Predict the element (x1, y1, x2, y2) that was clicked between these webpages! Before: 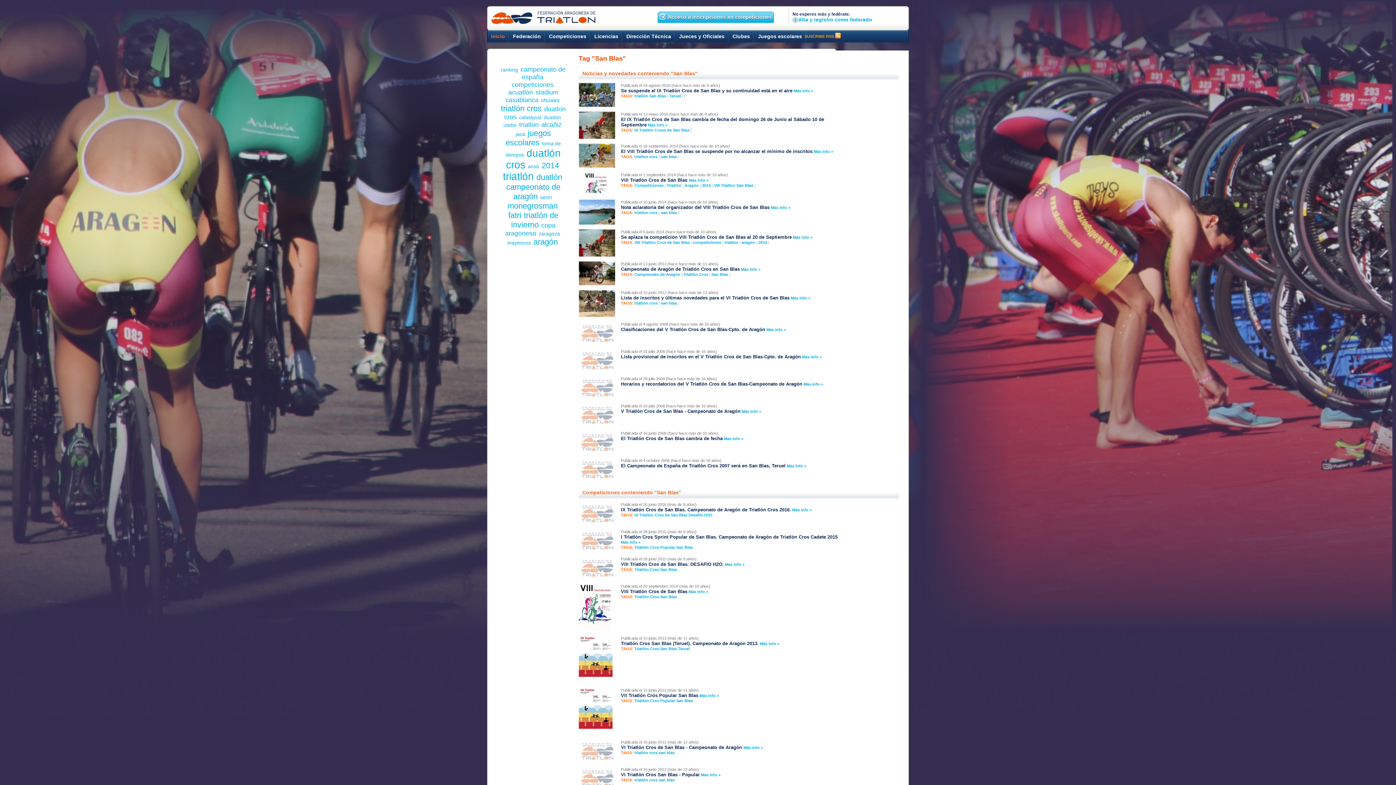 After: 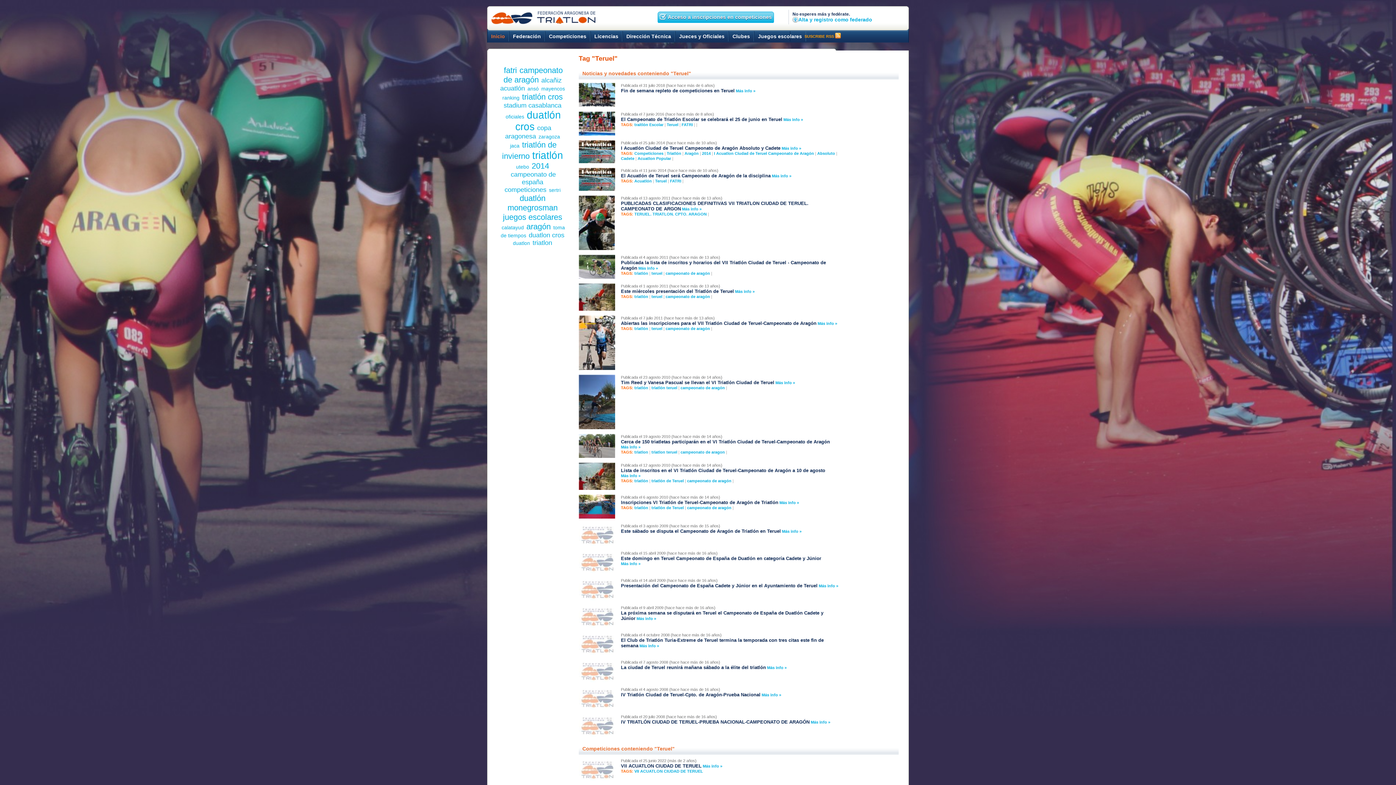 Action: label: Teruel bbox: (669, 93, 681, 98)